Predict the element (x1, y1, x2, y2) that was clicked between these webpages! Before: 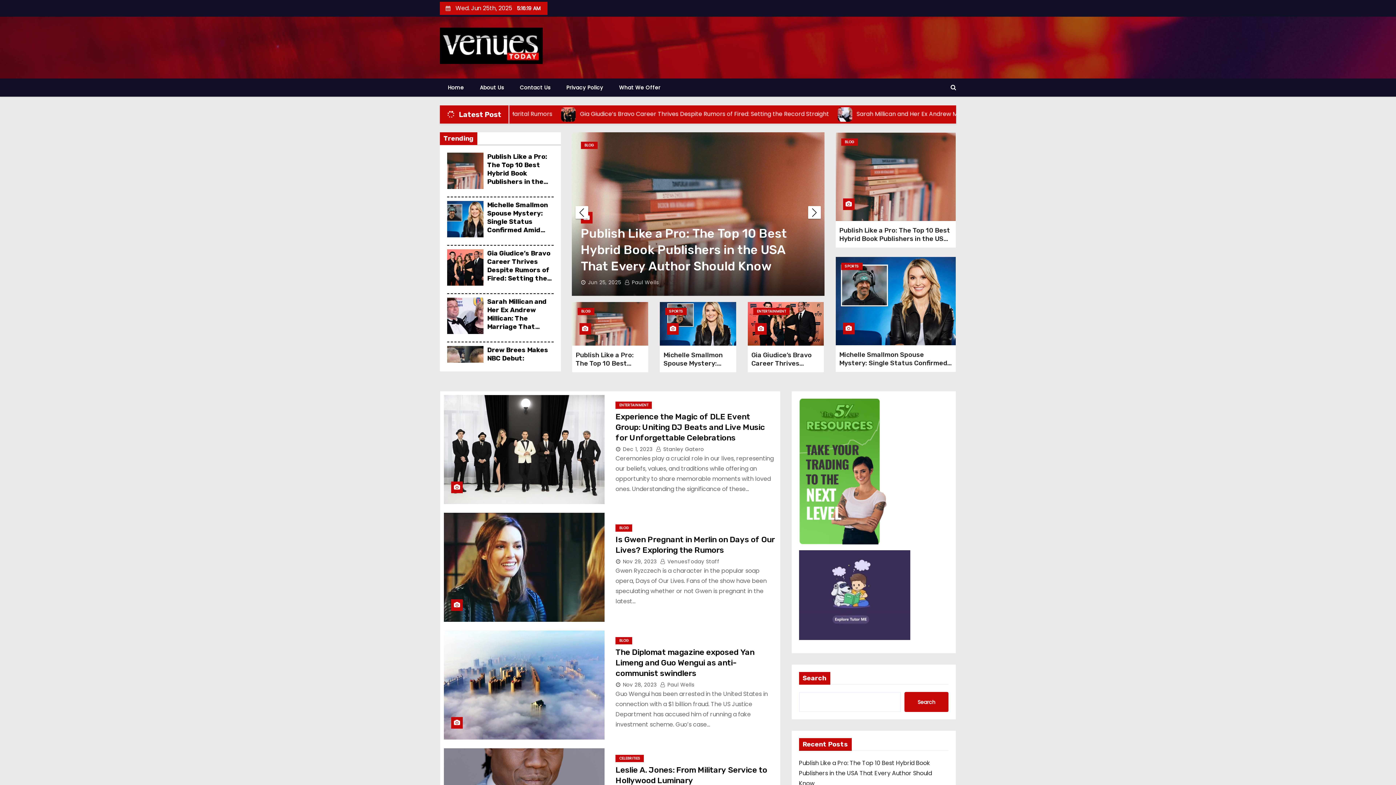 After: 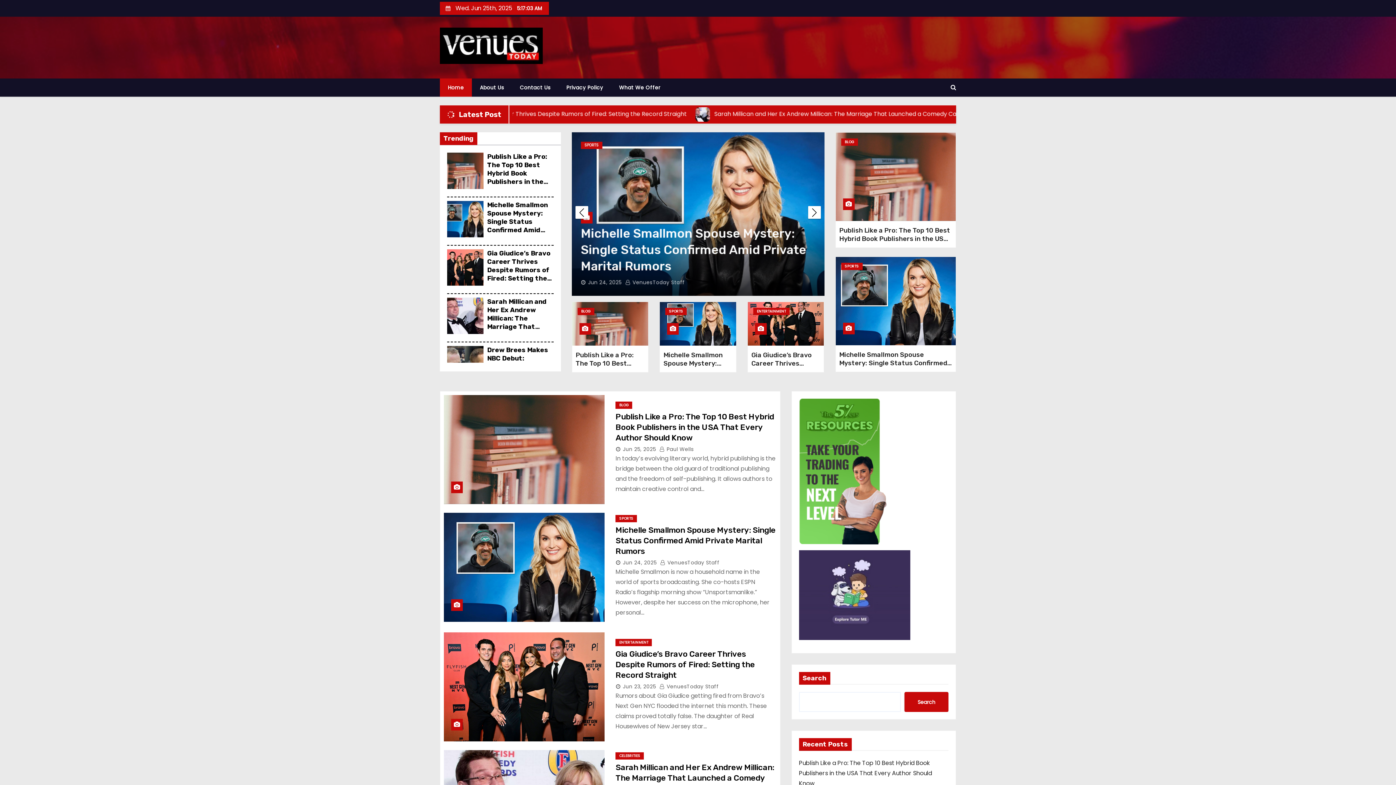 Action: label: Home bbox: (440, 78, 472, 96)